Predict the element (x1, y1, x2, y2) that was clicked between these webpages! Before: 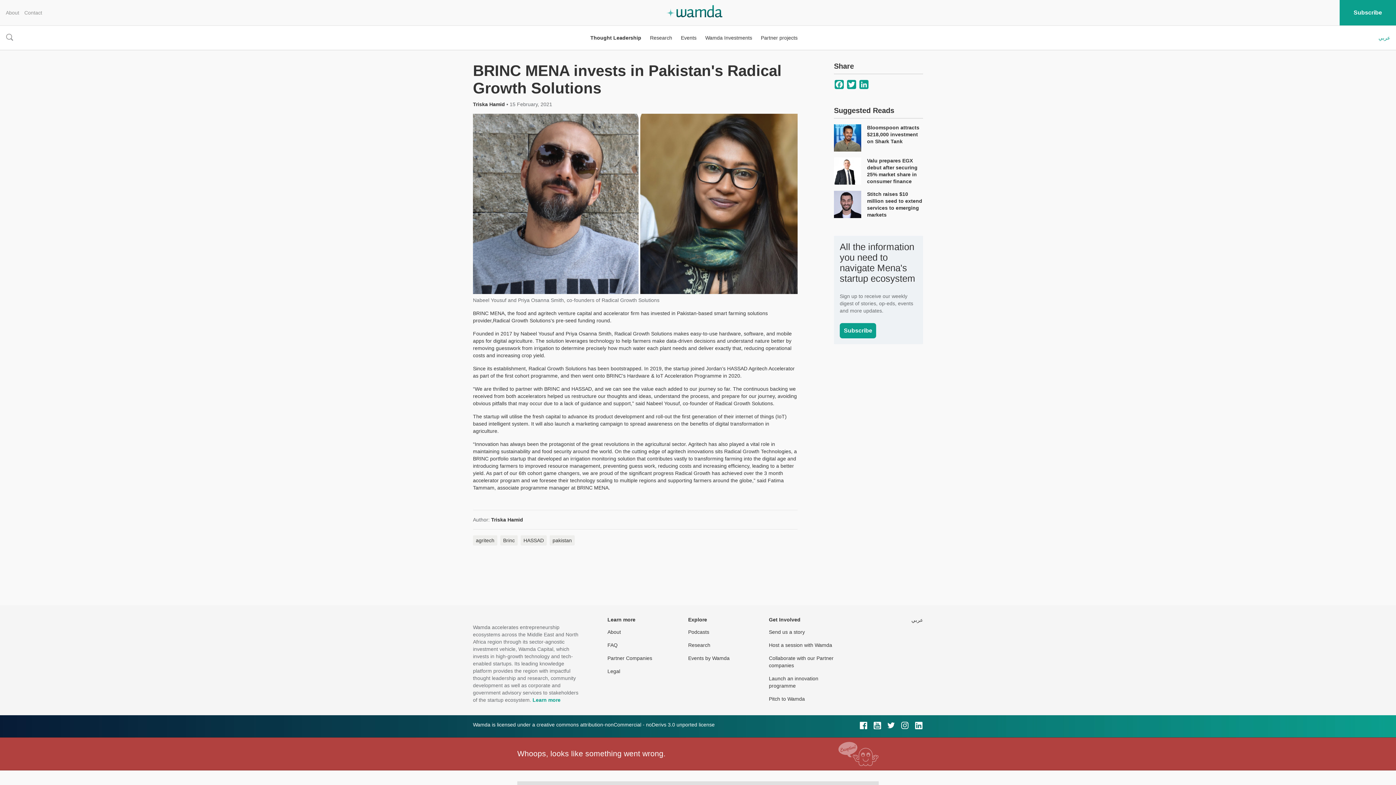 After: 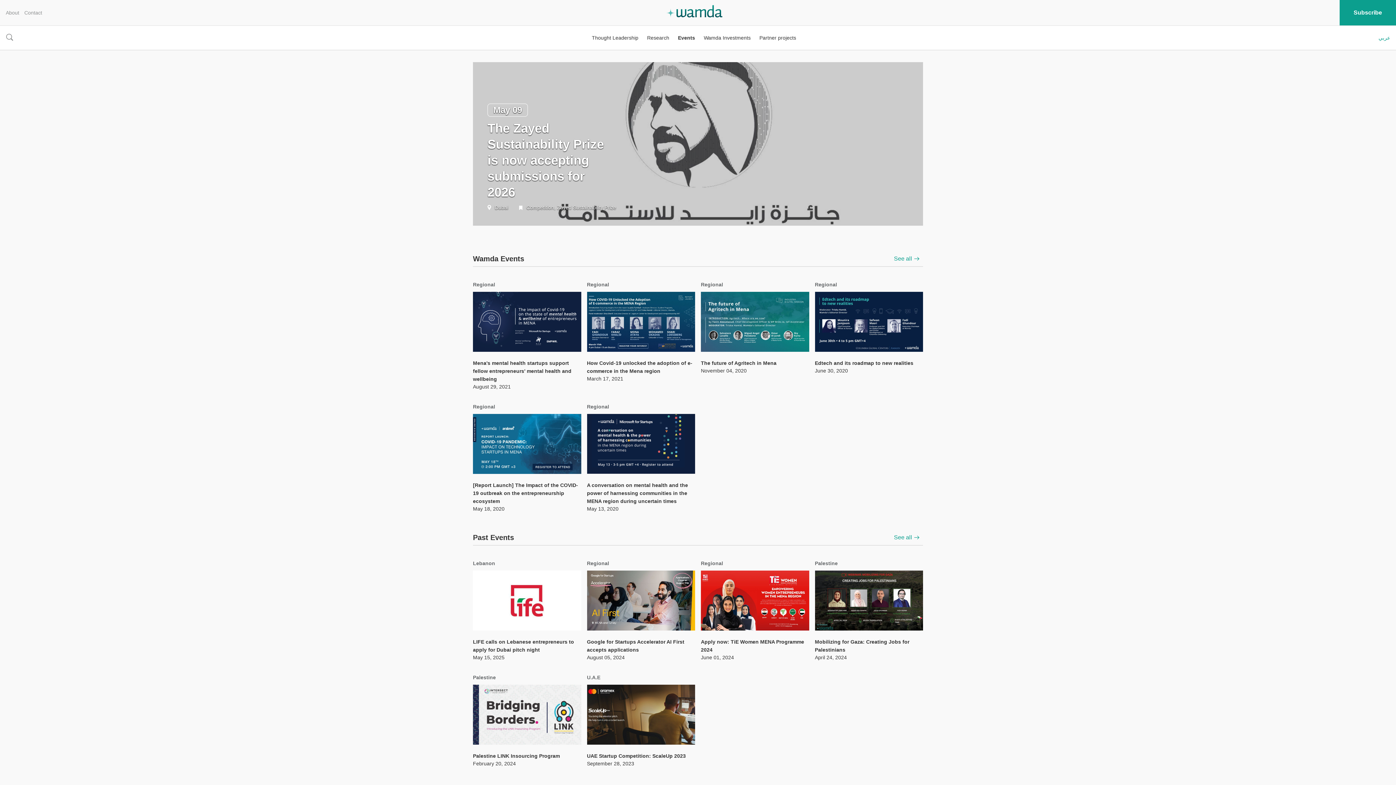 Action: bbox: (681, 25, 696, 49) label: Events